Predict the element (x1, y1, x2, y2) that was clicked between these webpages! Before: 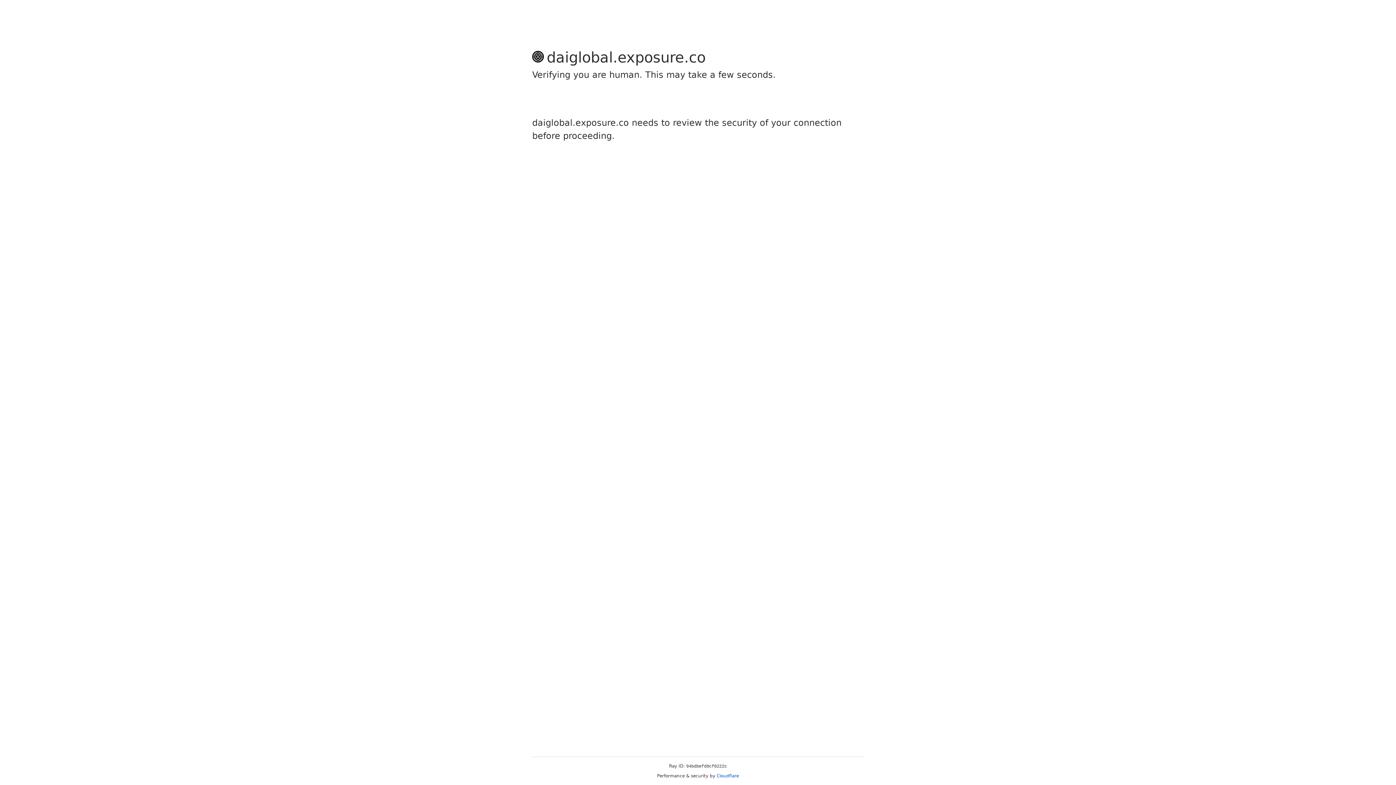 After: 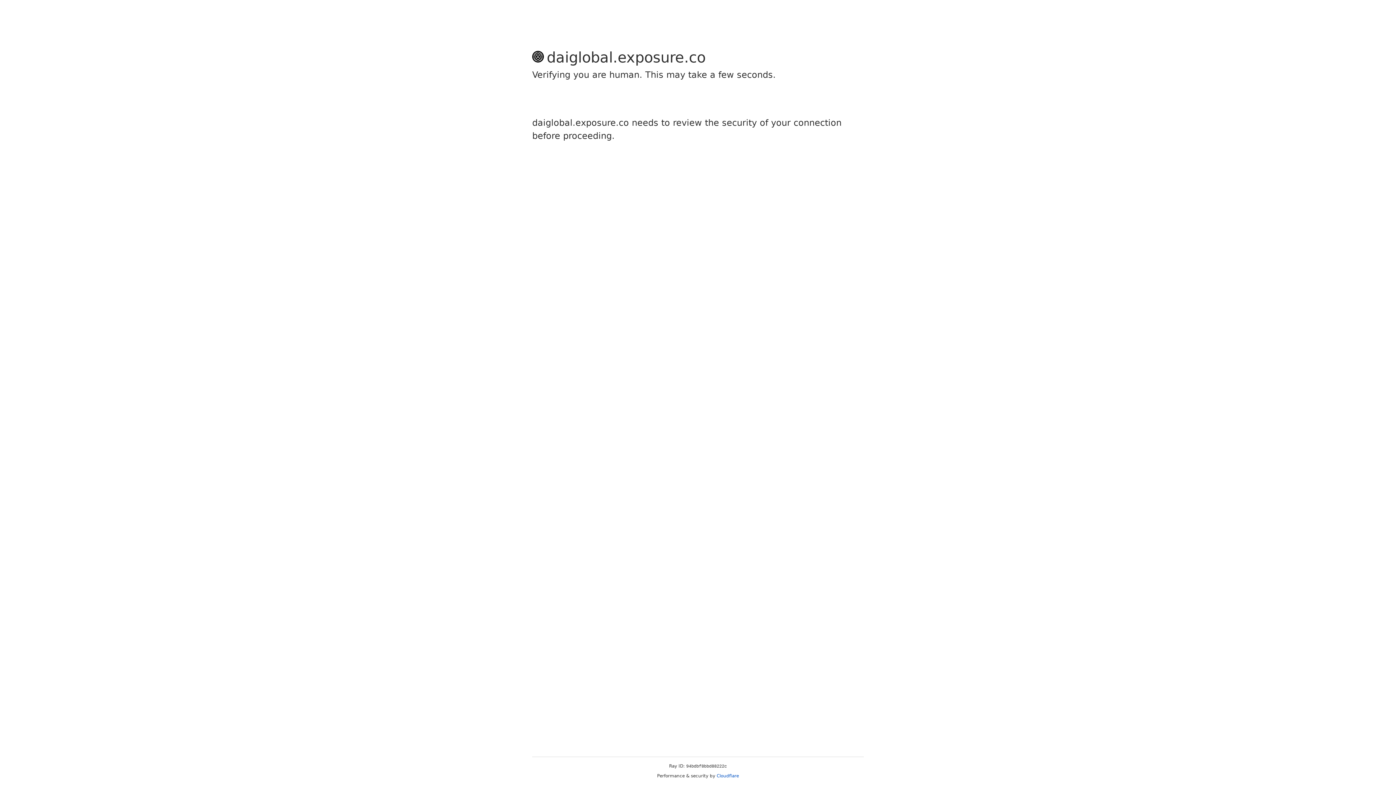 Action: label: Cloudflare bbox: (716, 773, 739, 778)